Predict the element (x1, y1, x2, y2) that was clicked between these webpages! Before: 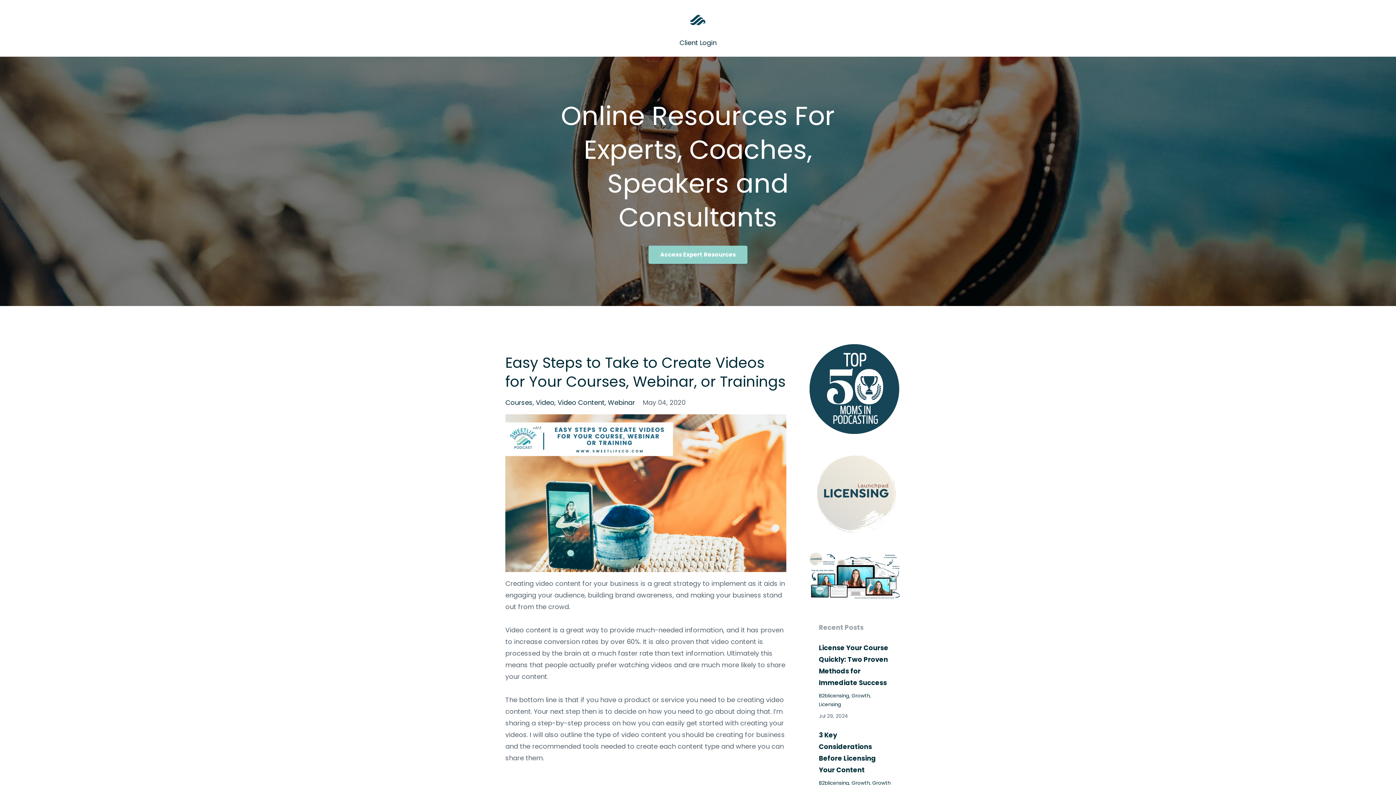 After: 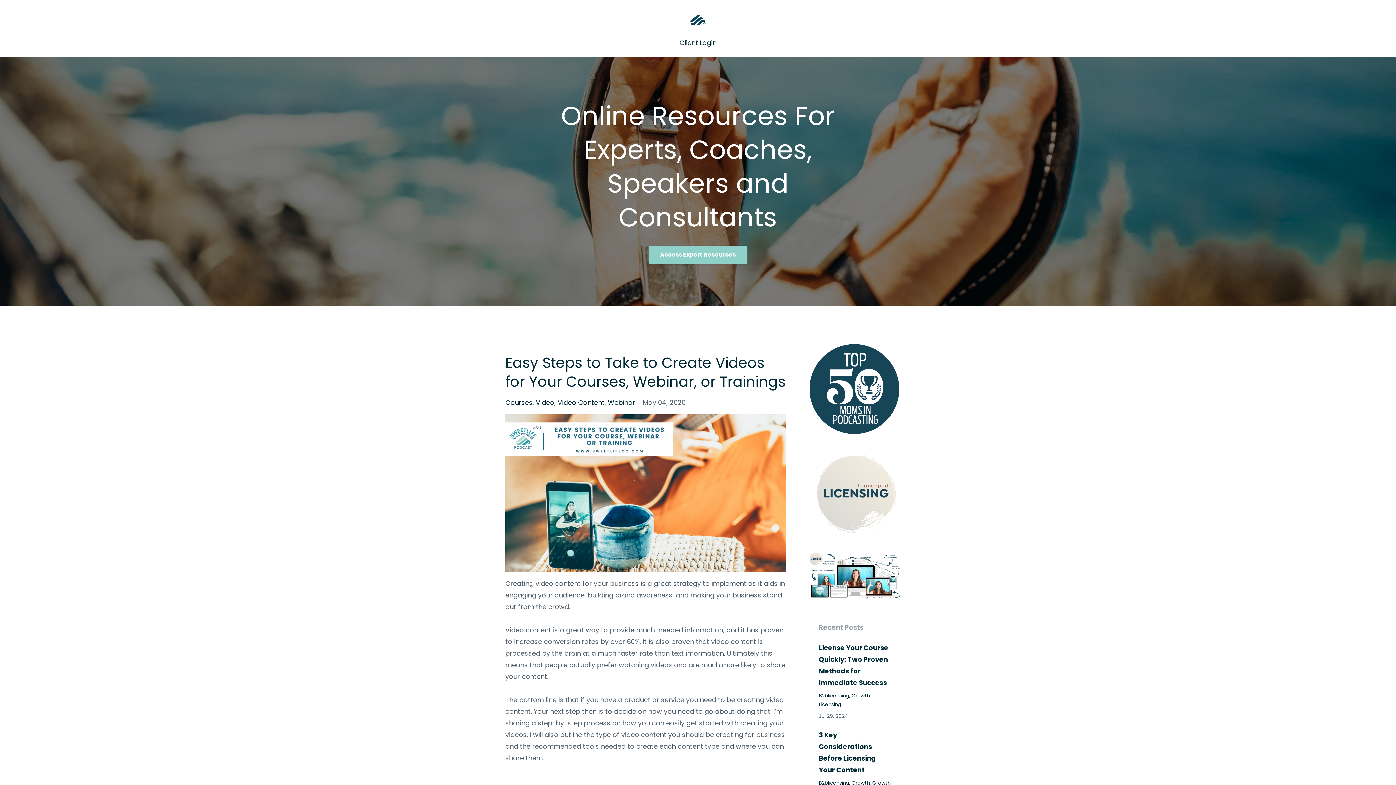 Action: bbox: (808, 342, 901, 435)